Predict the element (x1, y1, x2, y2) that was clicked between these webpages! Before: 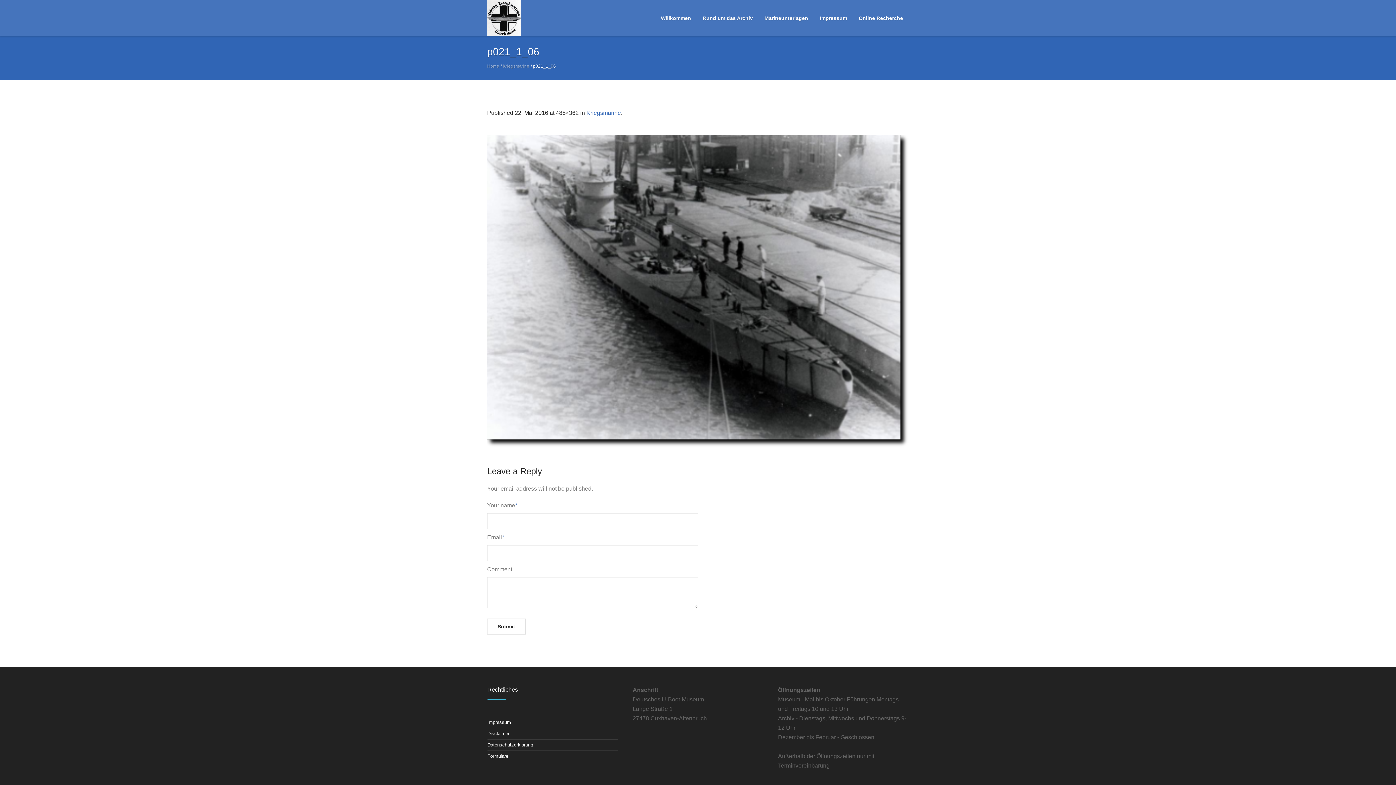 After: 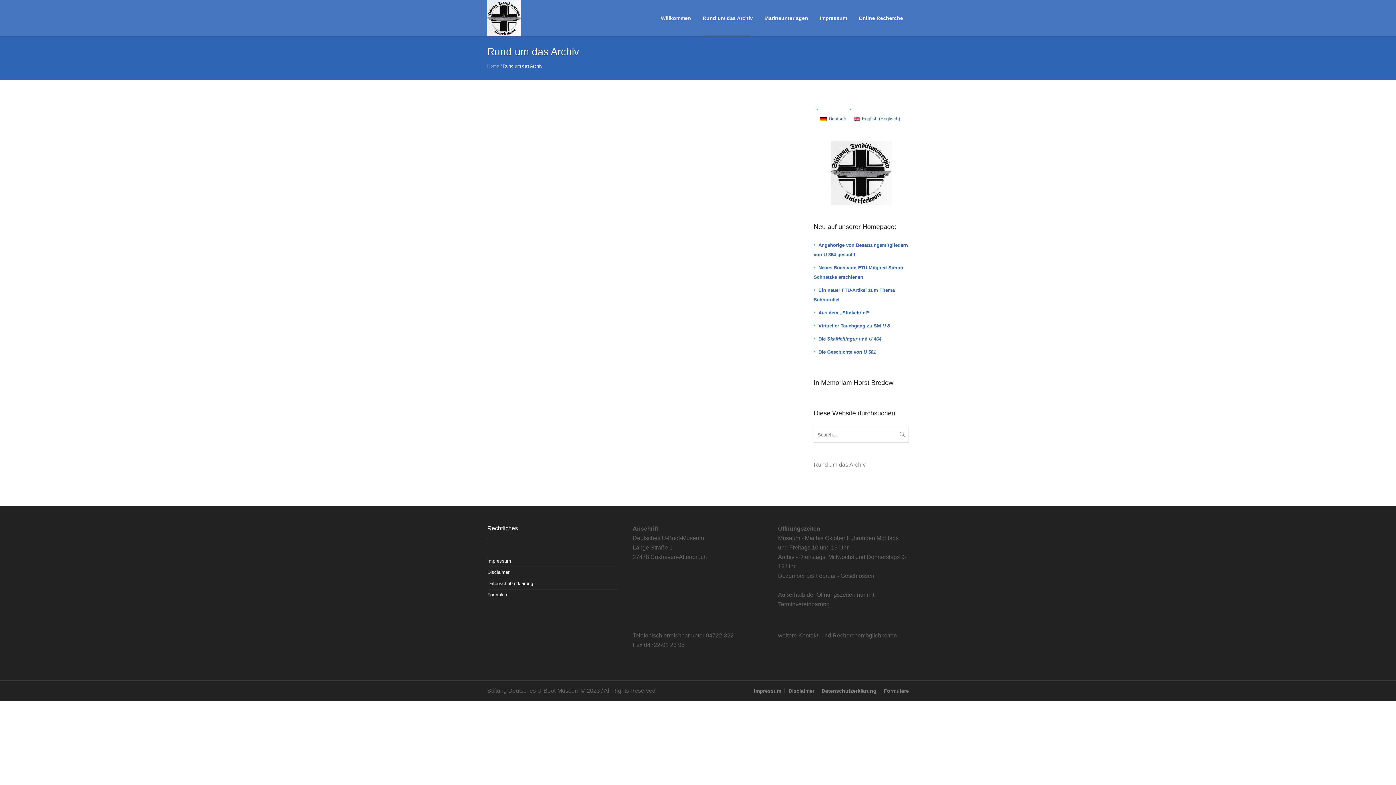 Action: bbox: (697, 0, 758, 36) label: Rund um das Archiv